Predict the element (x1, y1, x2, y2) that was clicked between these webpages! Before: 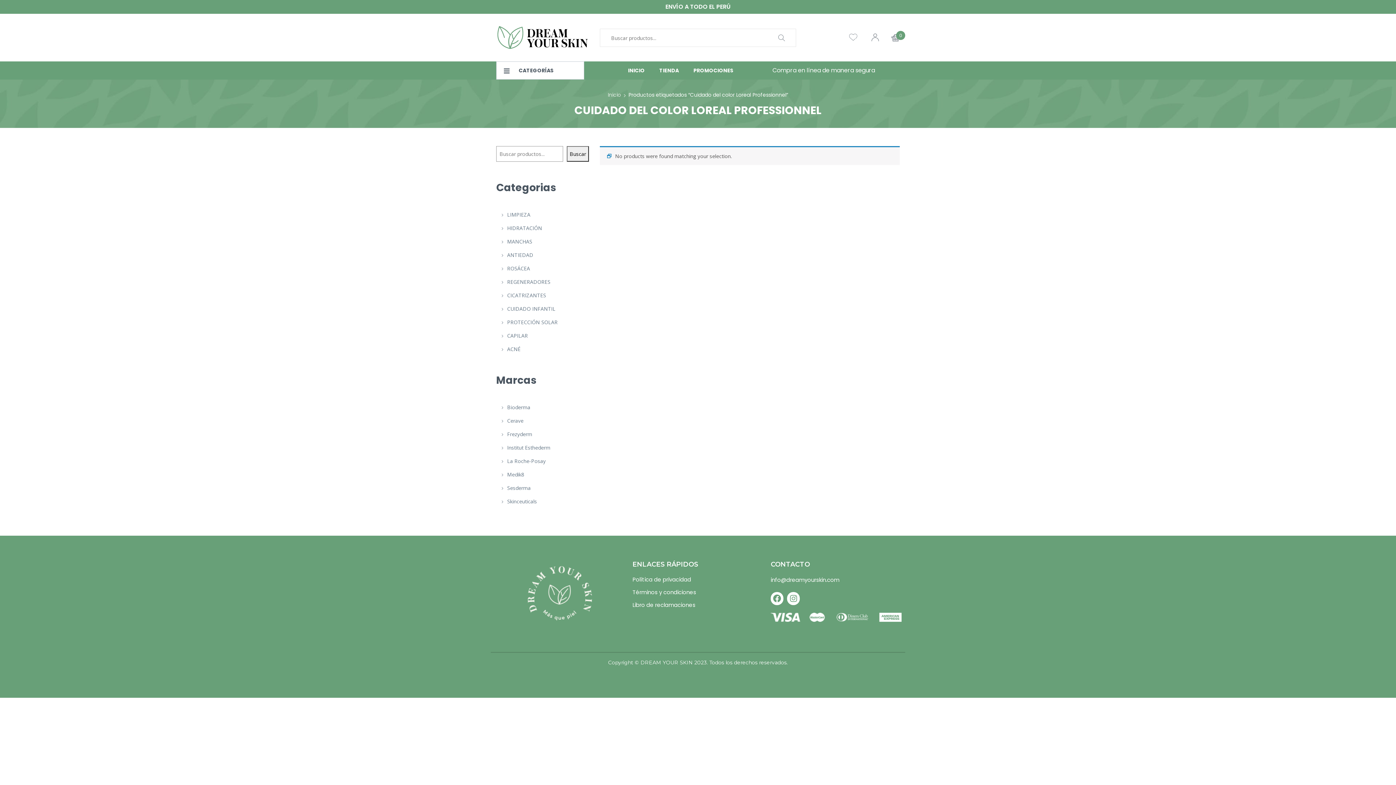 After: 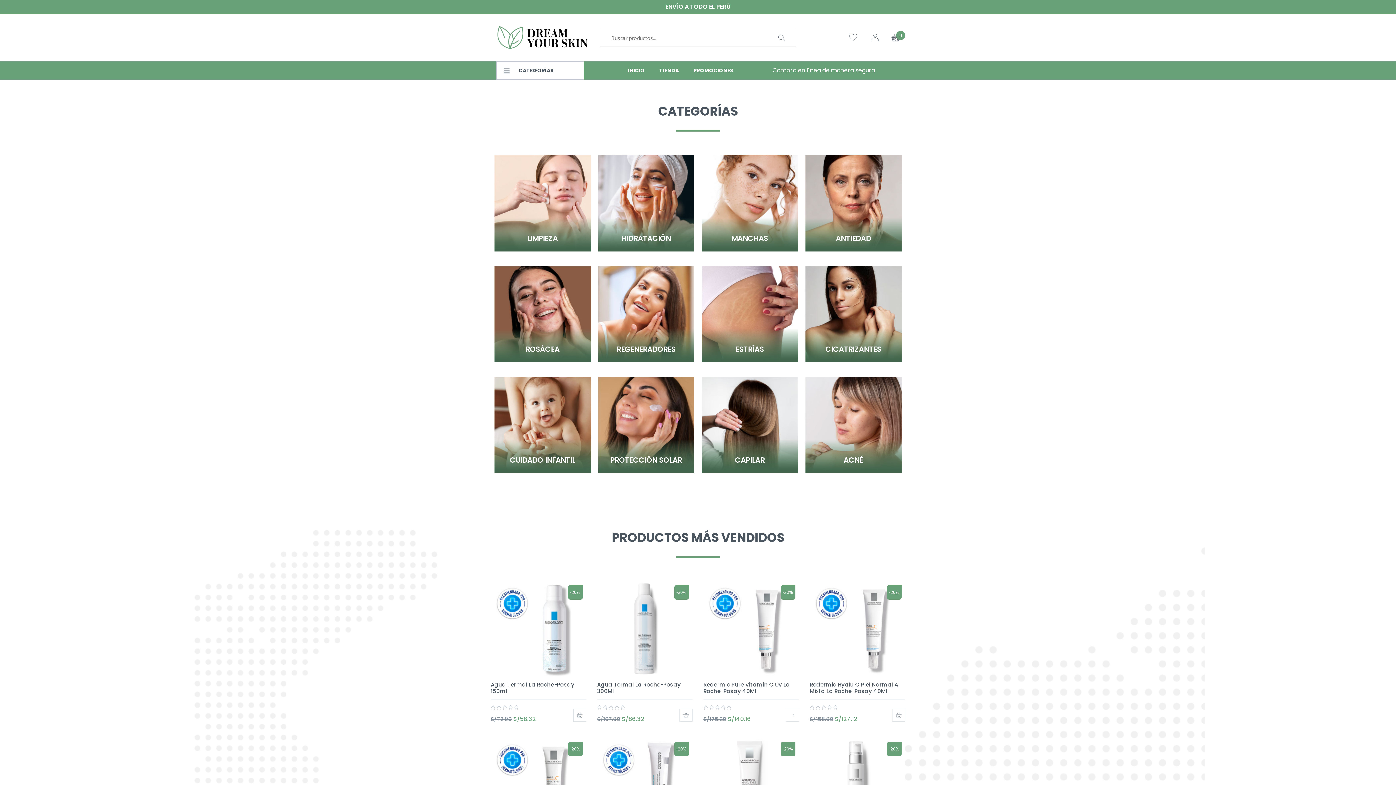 Action: bbox: (608, 90, 621, 100) label: Inicio